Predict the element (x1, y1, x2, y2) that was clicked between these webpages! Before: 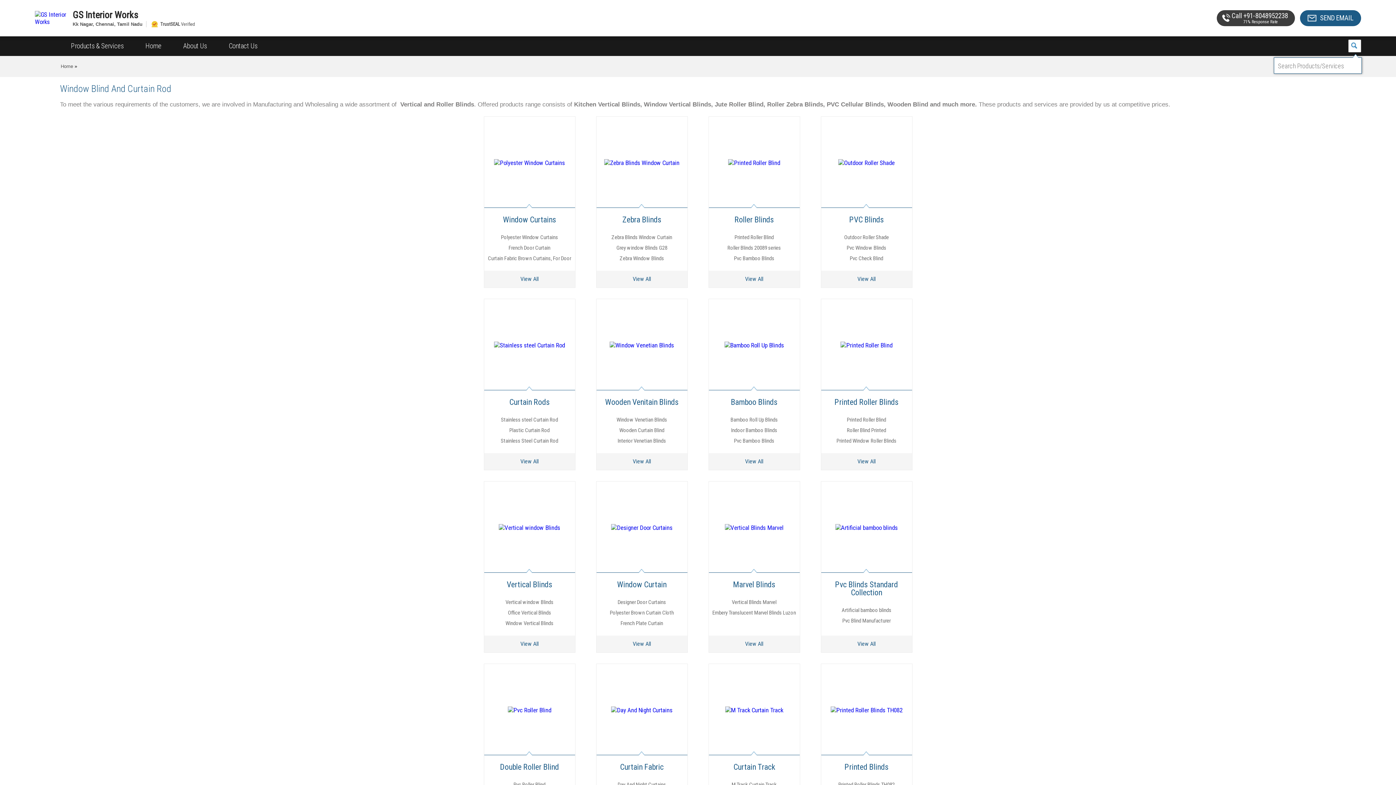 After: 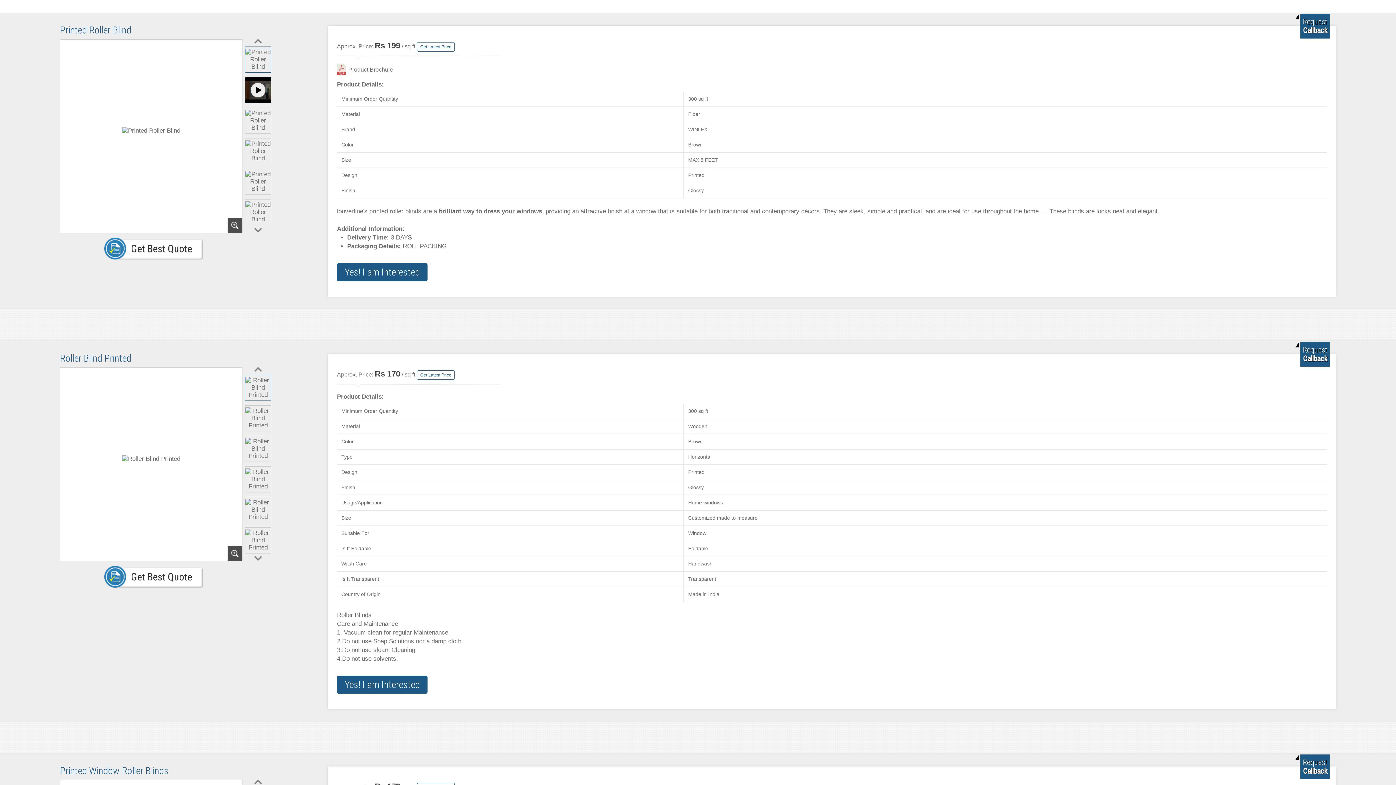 Action: bbox: (821, 299, 912, 391)